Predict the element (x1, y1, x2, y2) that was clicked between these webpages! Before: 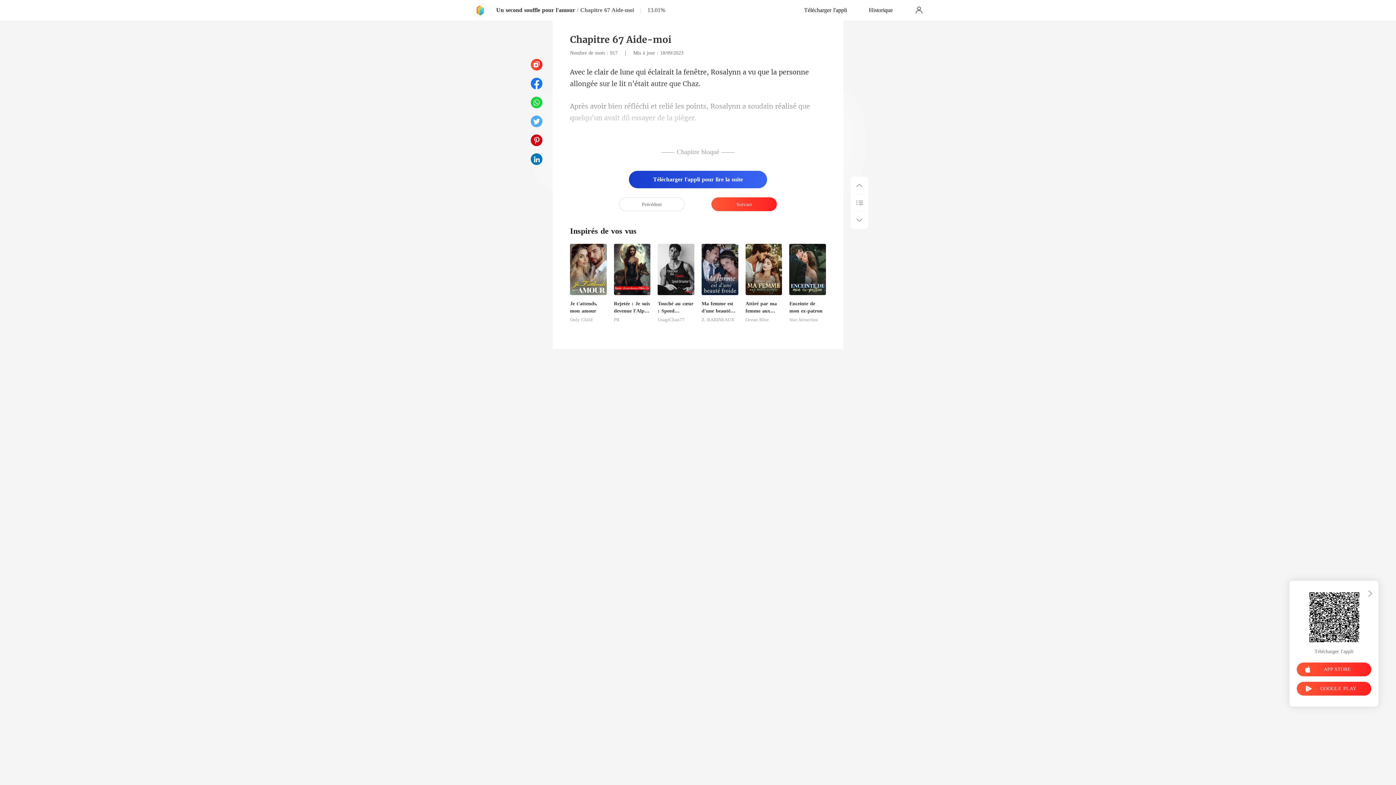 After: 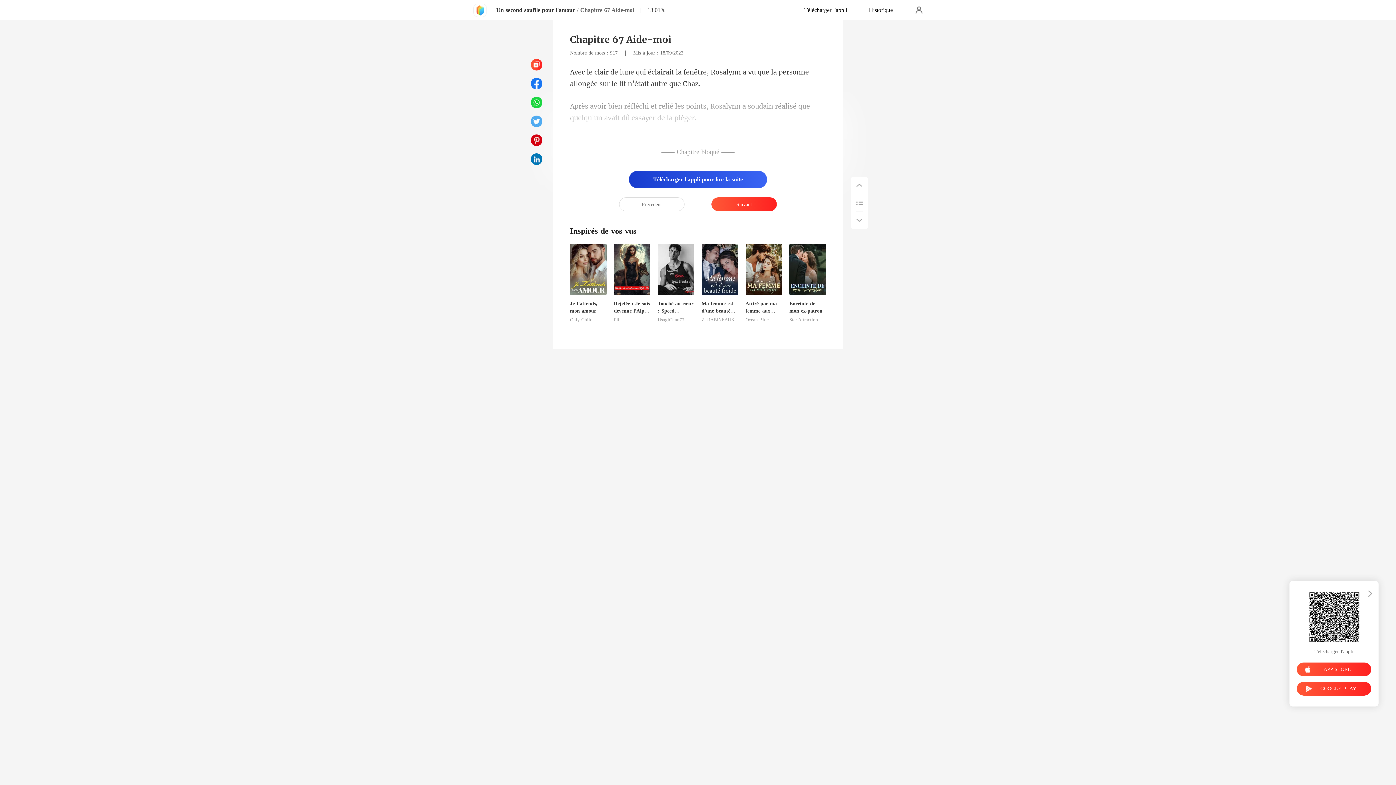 Action: bbox: (745, 317, 782, 325) label: Ocean Blue